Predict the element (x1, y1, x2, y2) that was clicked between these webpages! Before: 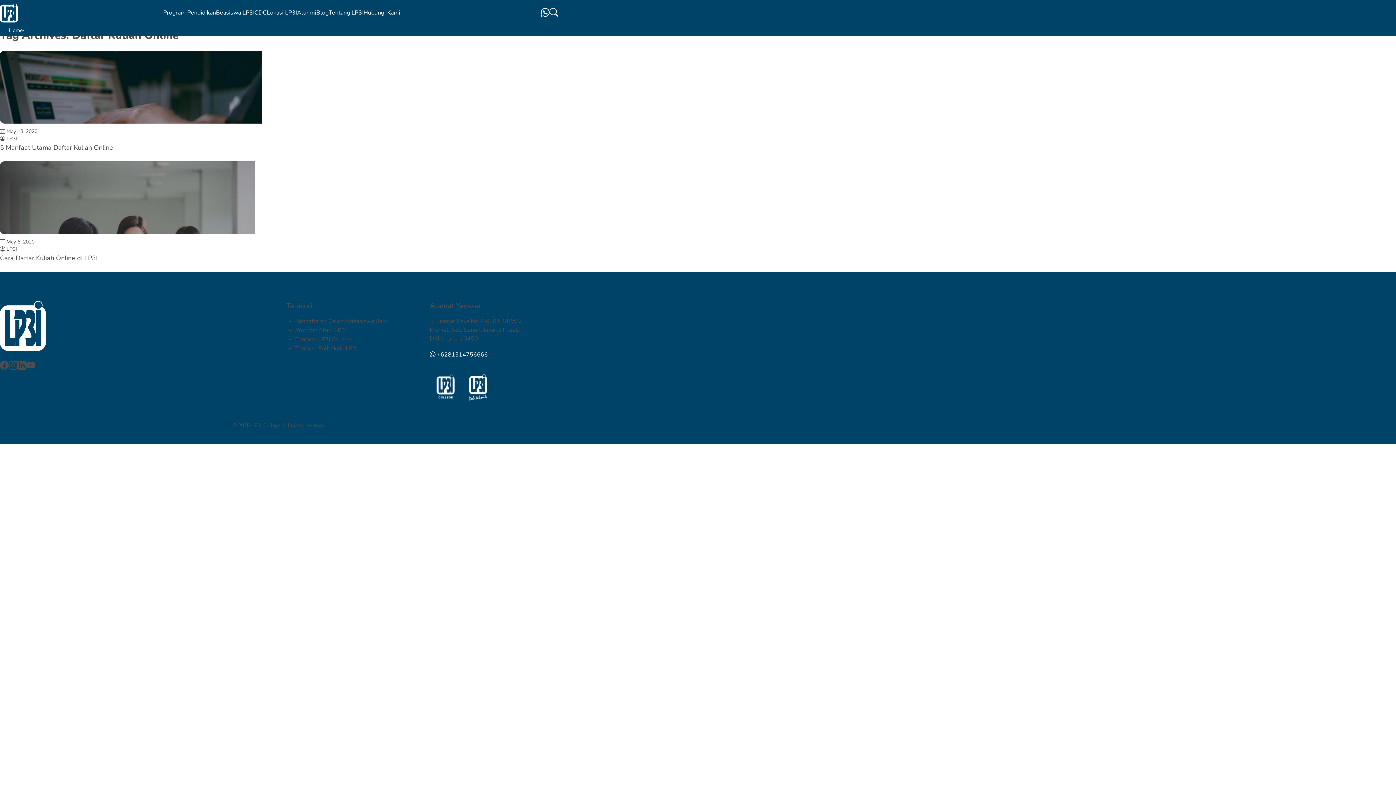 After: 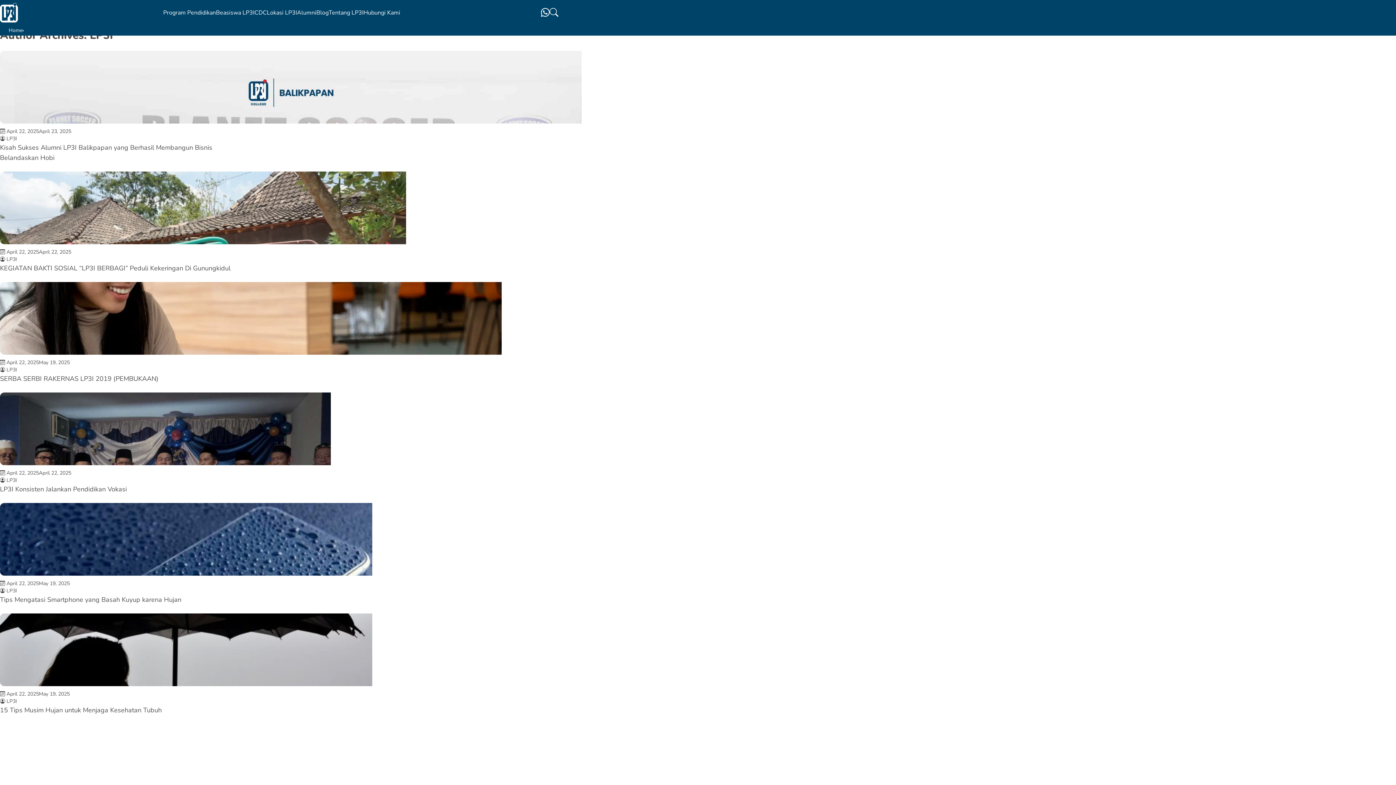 Action: bbox: (6, 245, 17, 252) label: LP3I